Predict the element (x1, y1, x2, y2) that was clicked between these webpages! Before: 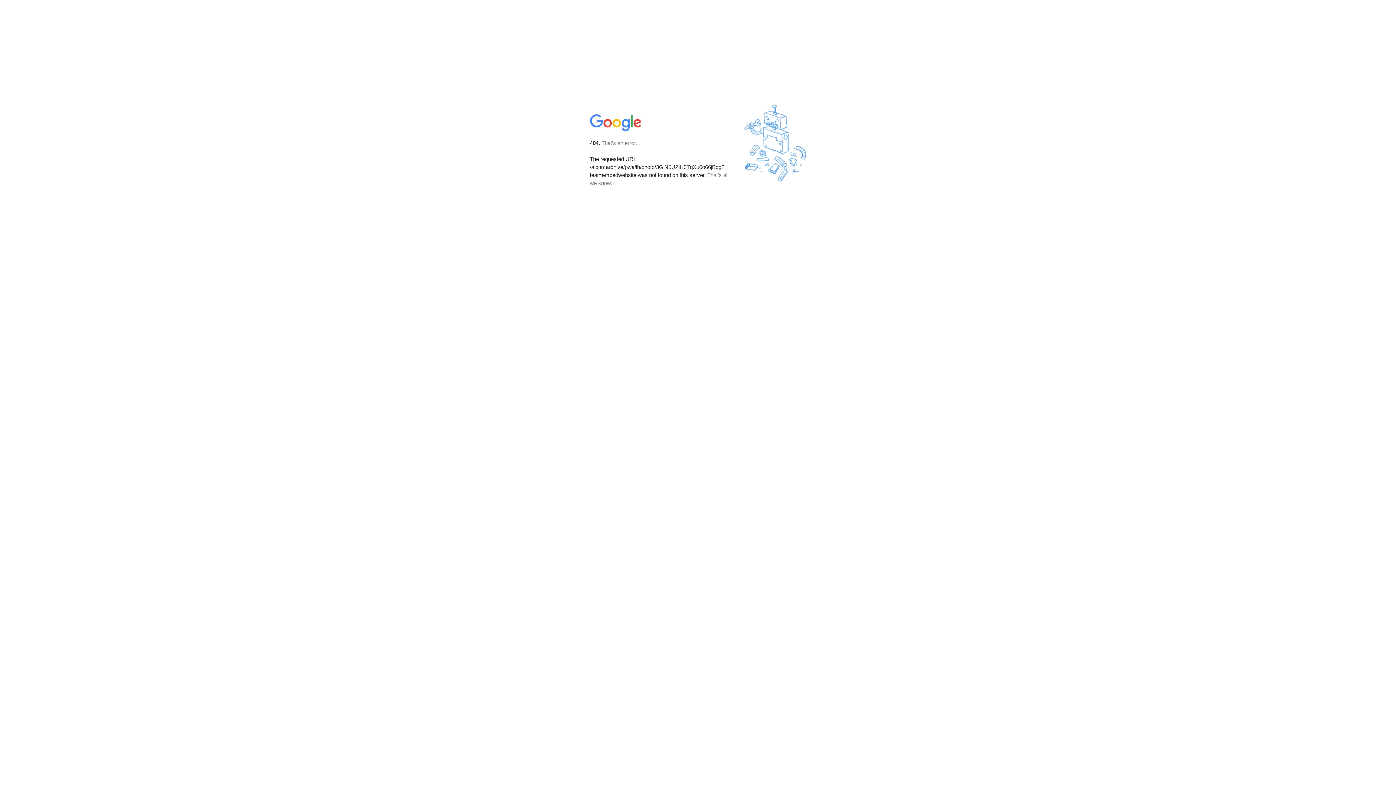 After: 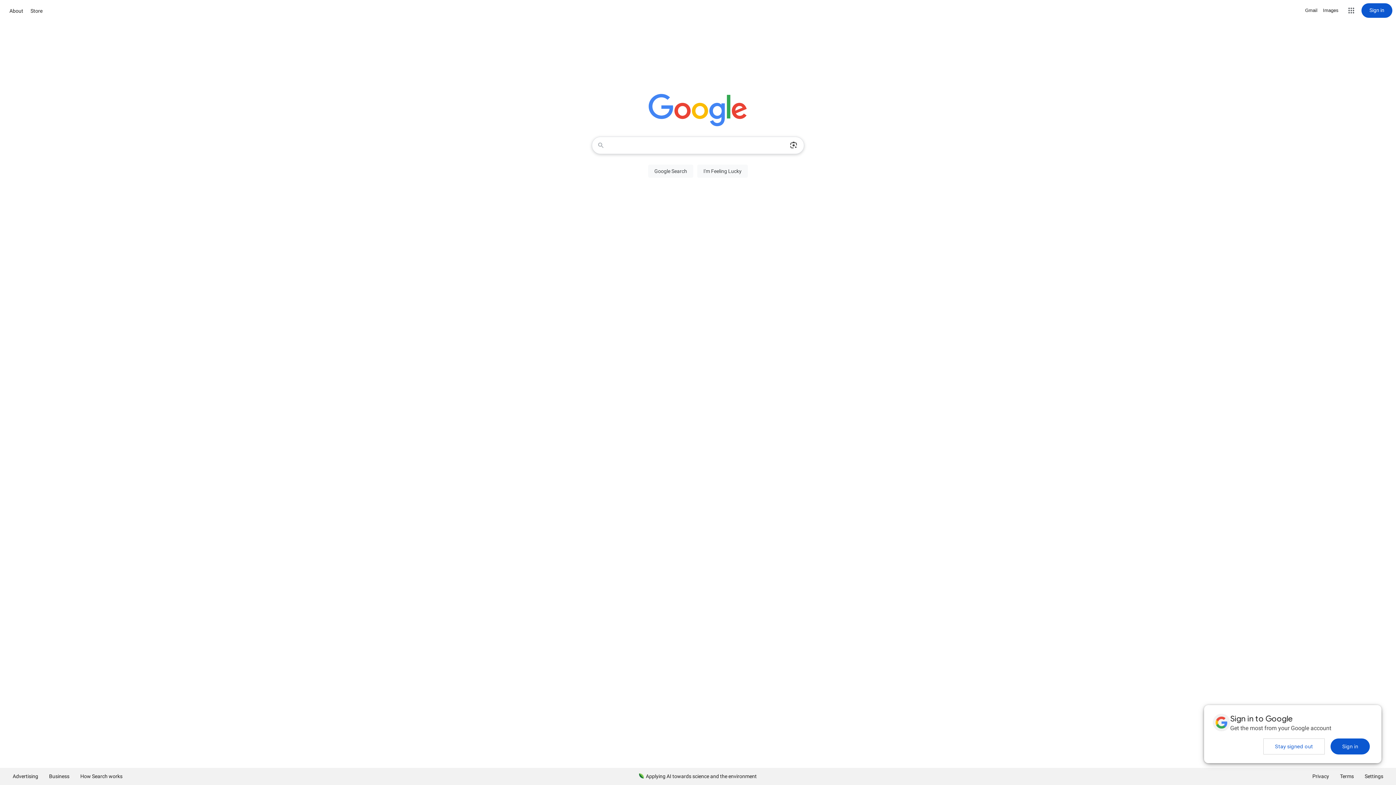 Action: bbox: (590, 127, 642, 134)